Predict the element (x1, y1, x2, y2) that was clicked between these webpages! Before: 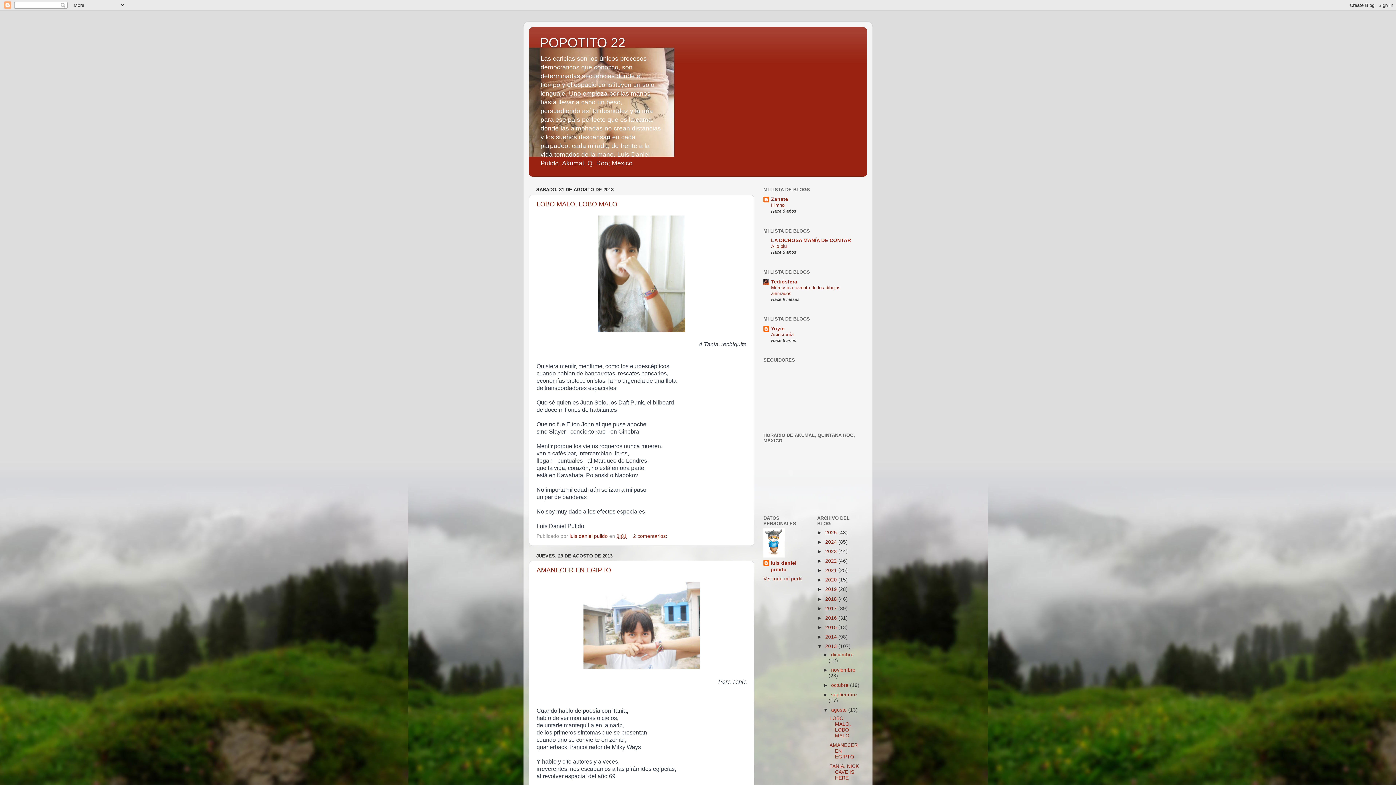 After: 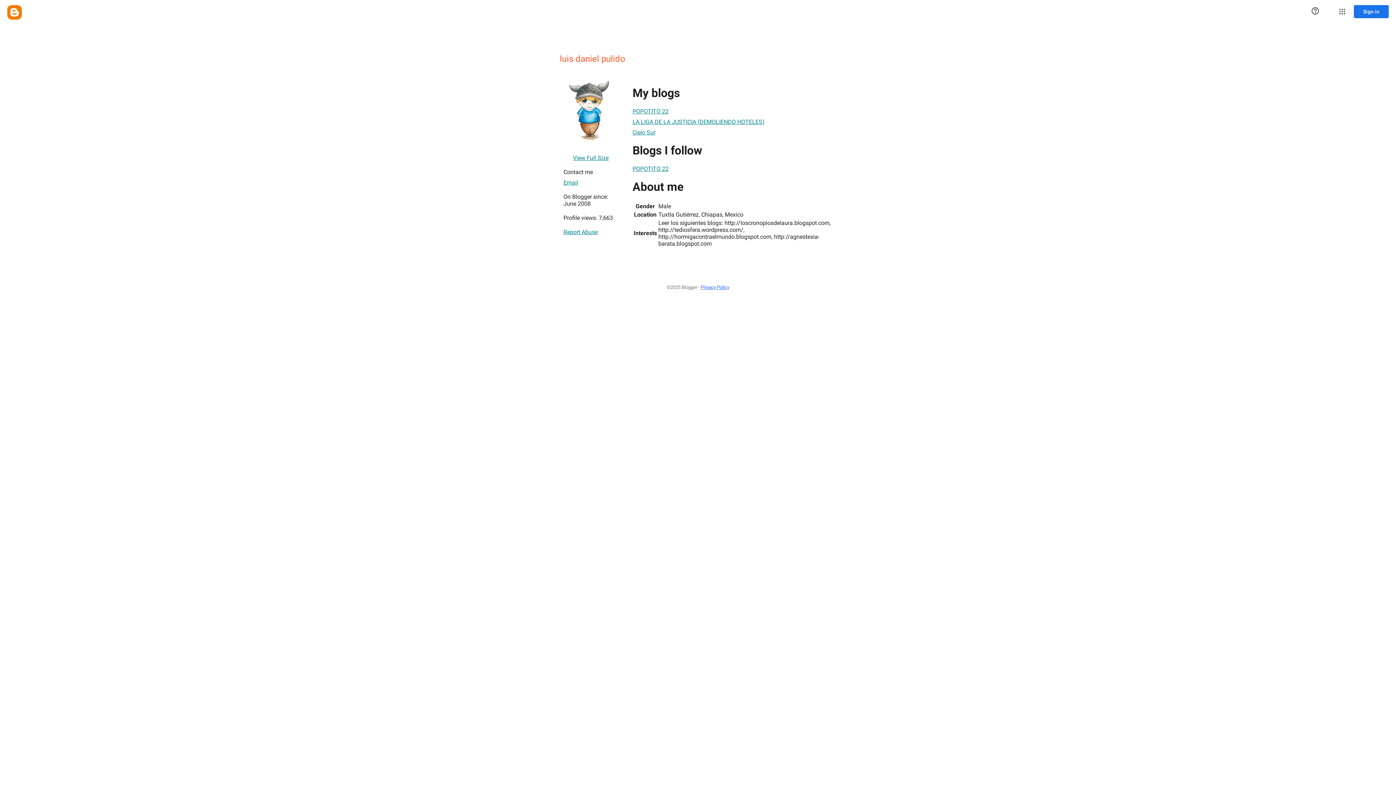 Action: label: luis daniel pulido  bbox: (569, 533, 609, 539)